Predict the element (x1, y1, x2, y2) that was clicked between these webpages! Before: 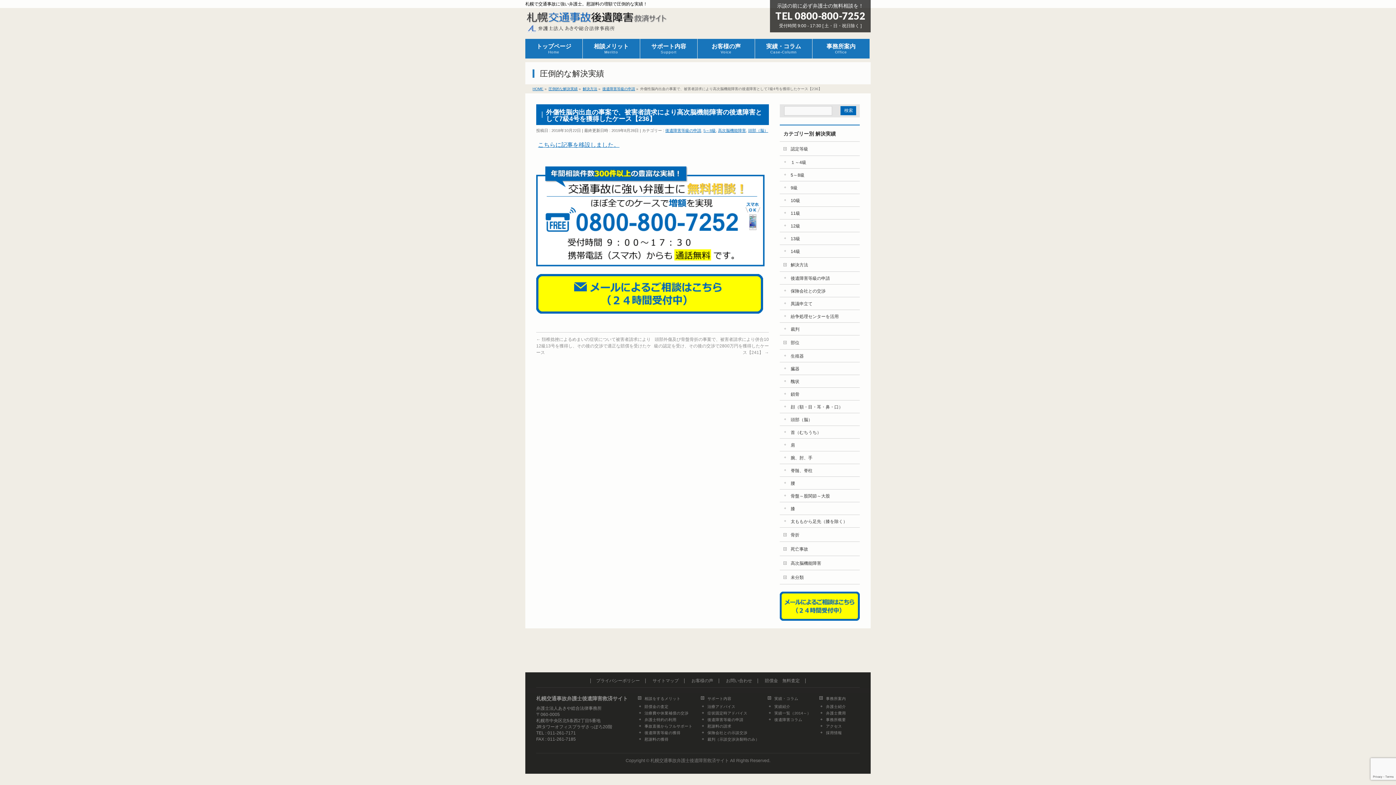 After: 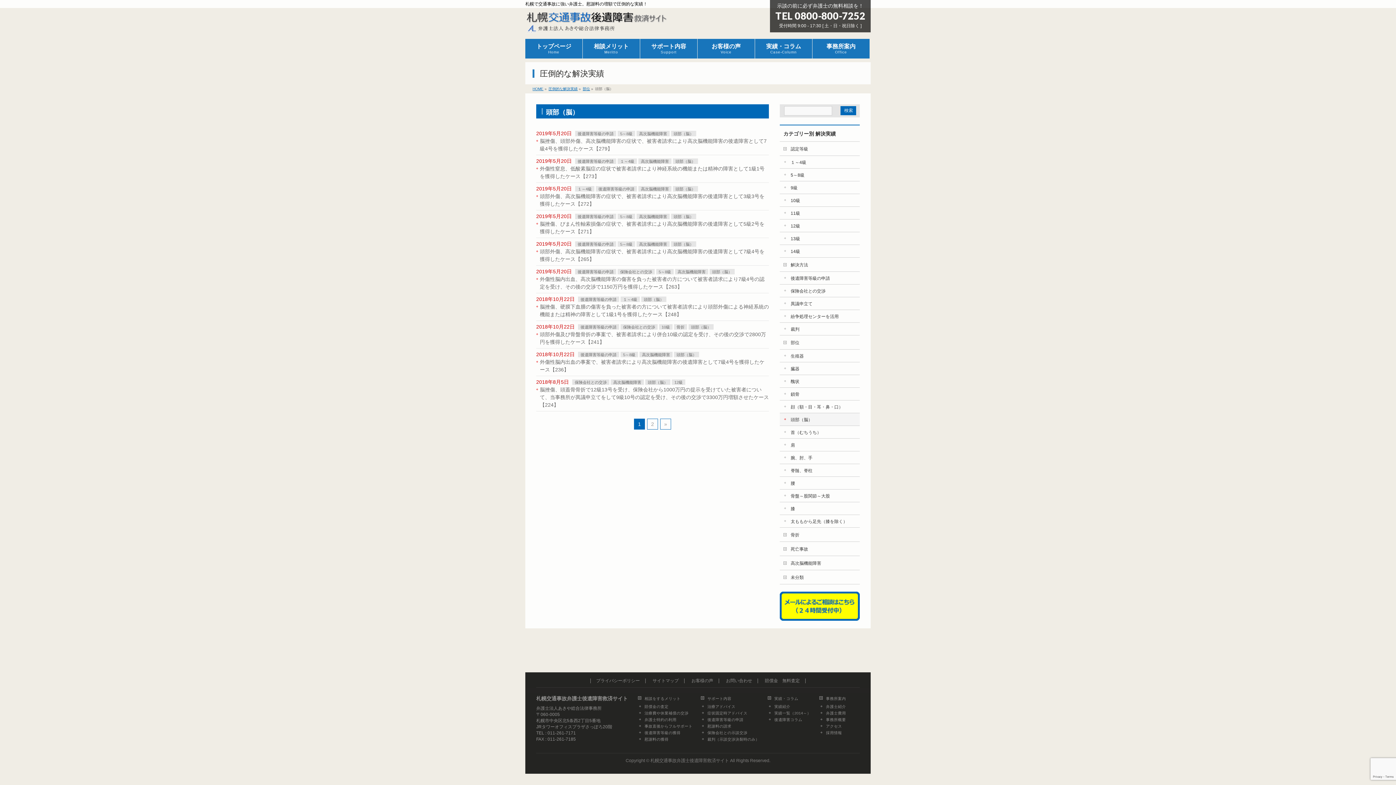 Action: label: 頭部（脳） bbox: (780, 413, 860, 425)